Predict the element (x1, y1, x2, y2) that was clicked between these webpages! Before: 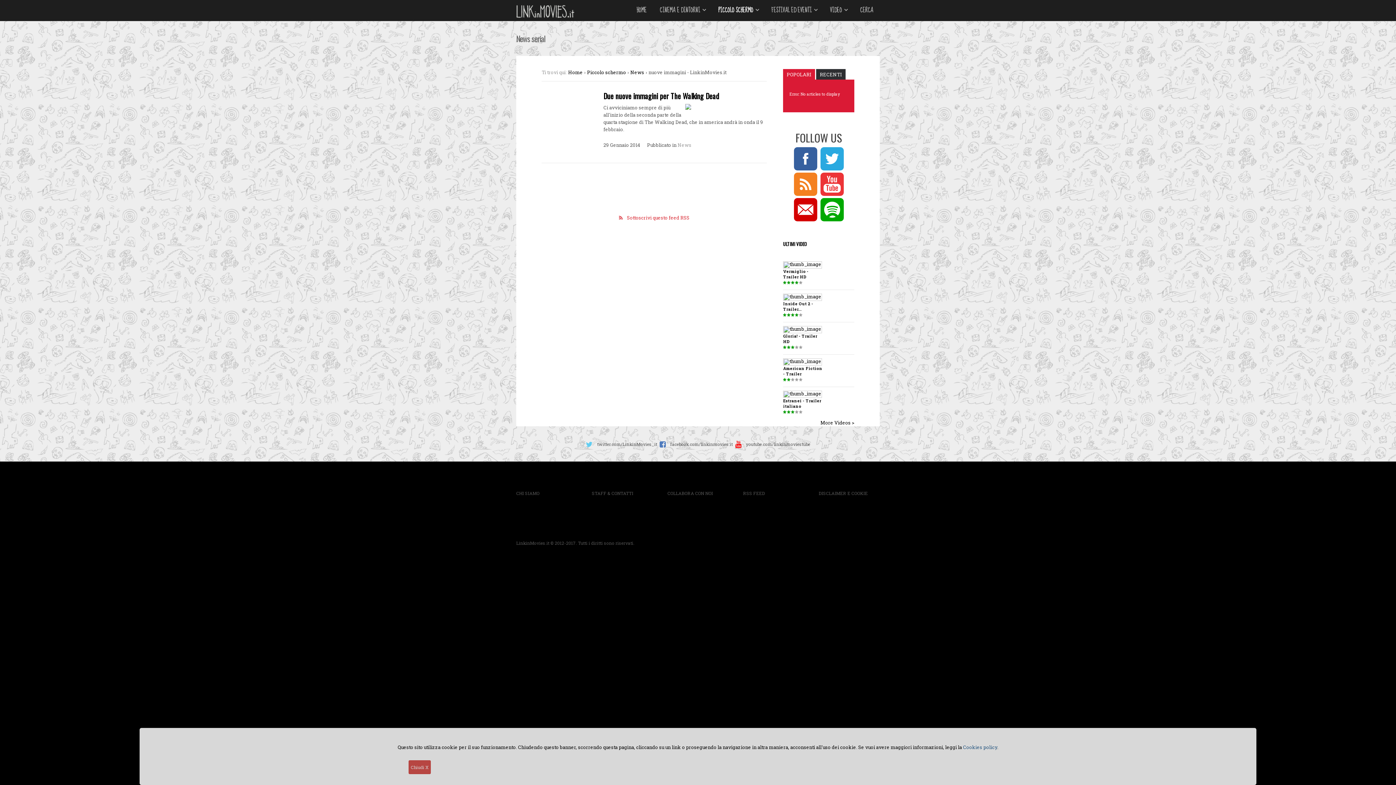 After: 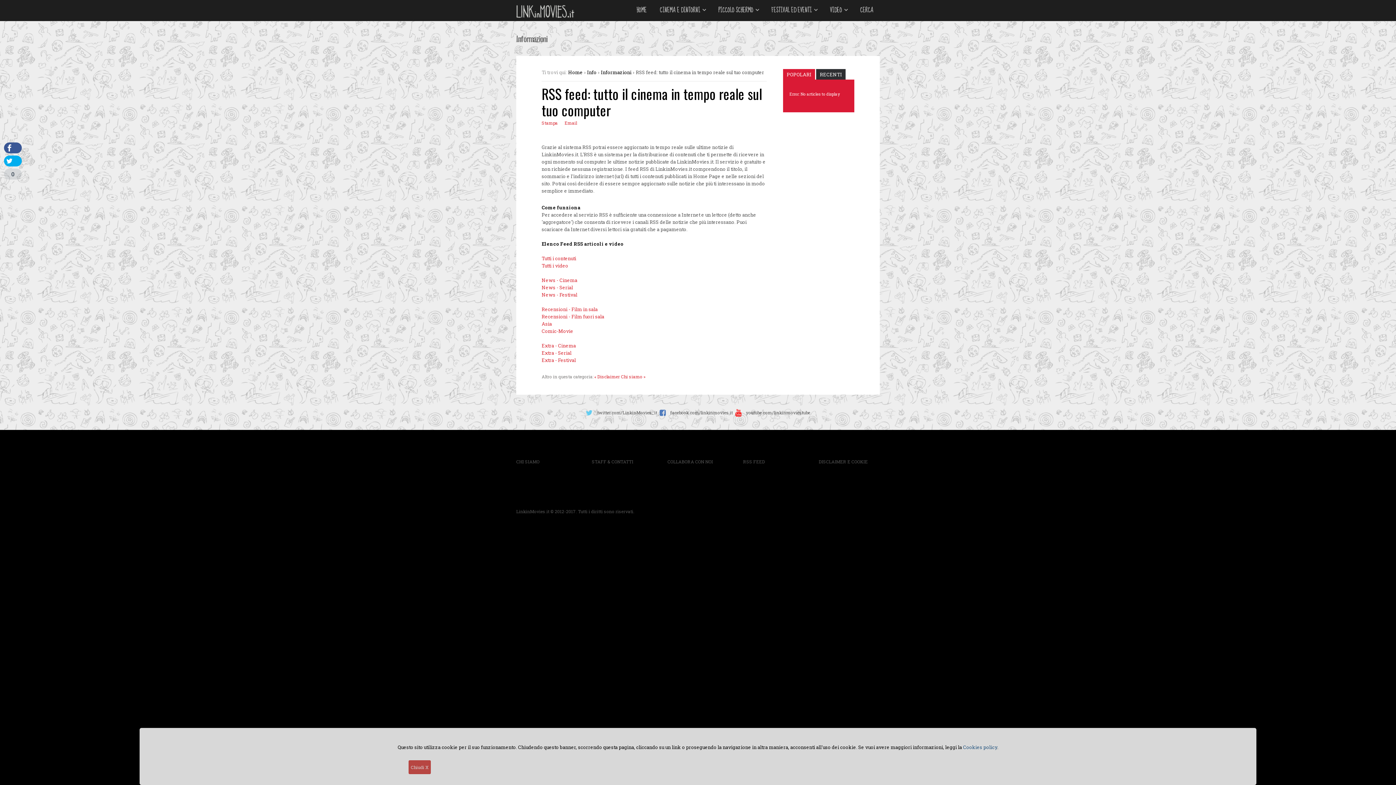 Action: label: RSS FEED bbox: (743, 490, 765, 496)